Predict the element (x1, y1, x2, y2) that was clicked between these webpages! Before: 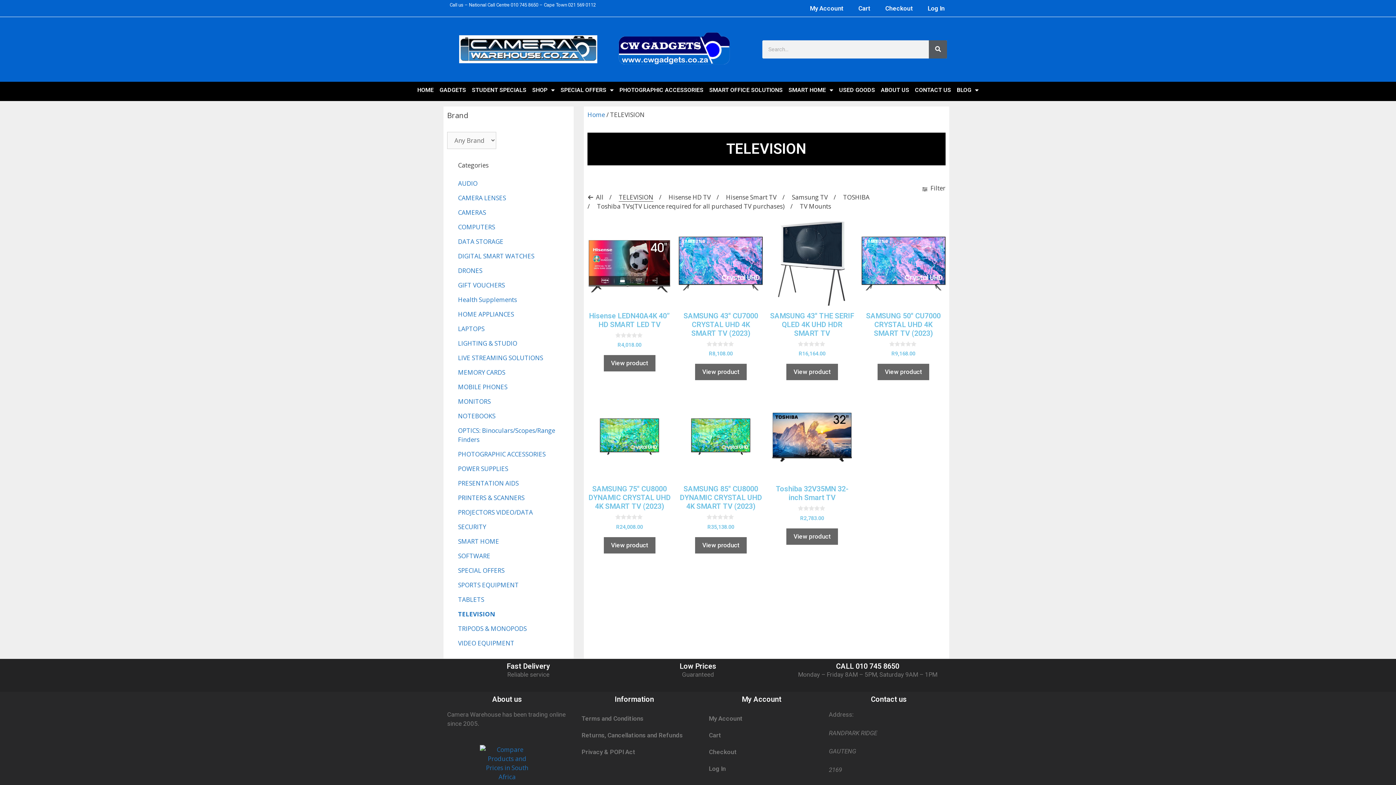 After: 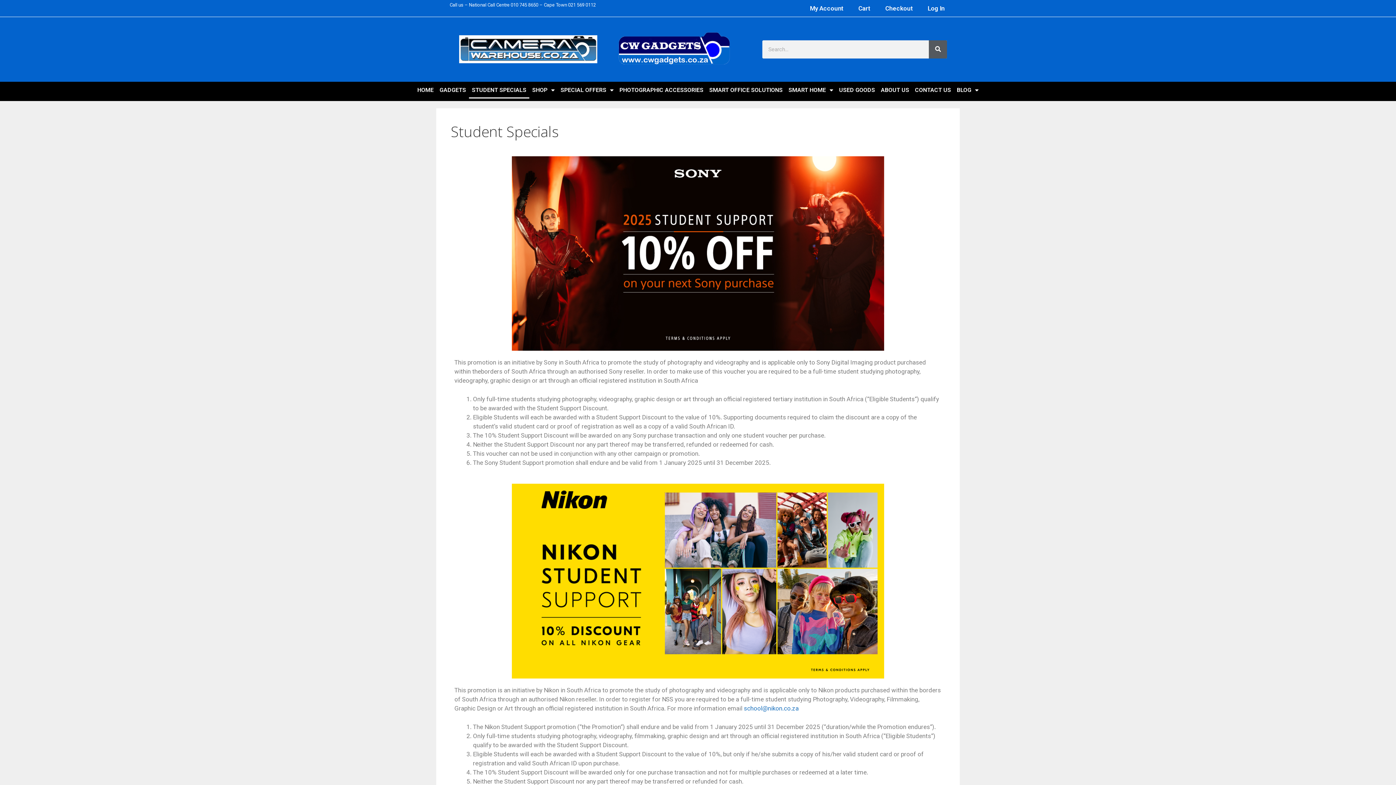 Action: bbox: (469, 81, 529, 98) label: STUDENT SPECIALS